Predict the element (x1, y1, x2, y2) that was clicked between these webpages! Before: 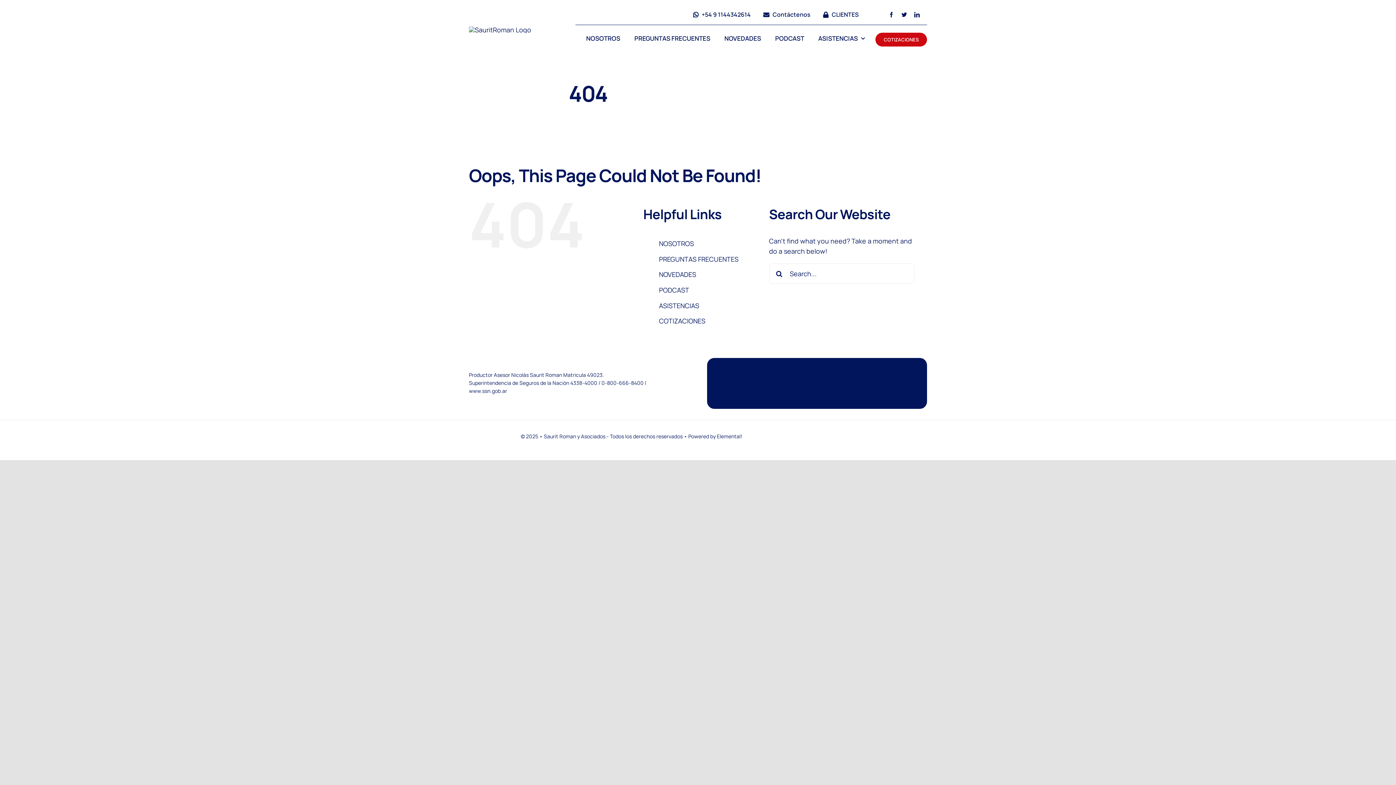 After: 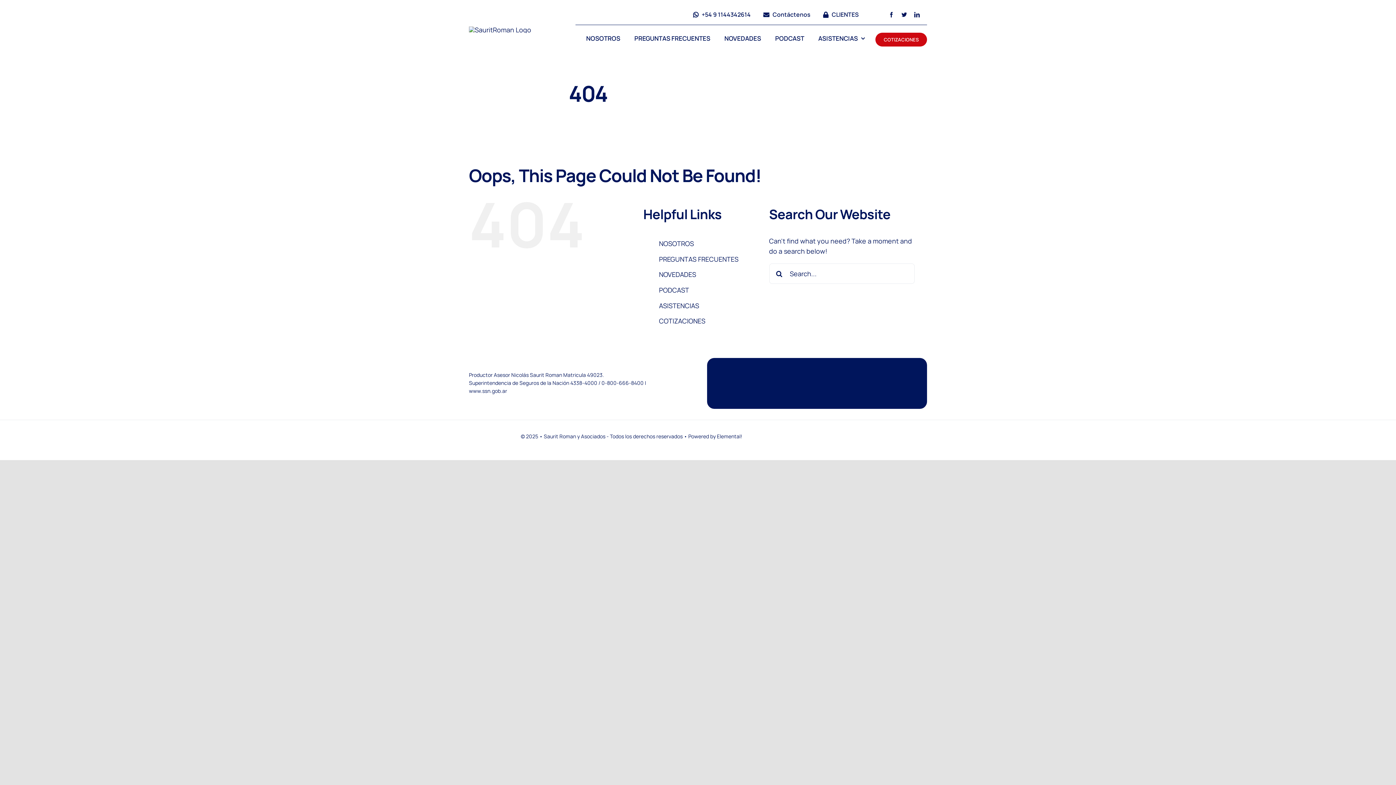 Action: bbox: (686, 7, 754, 21) label: +54 9 1144342614